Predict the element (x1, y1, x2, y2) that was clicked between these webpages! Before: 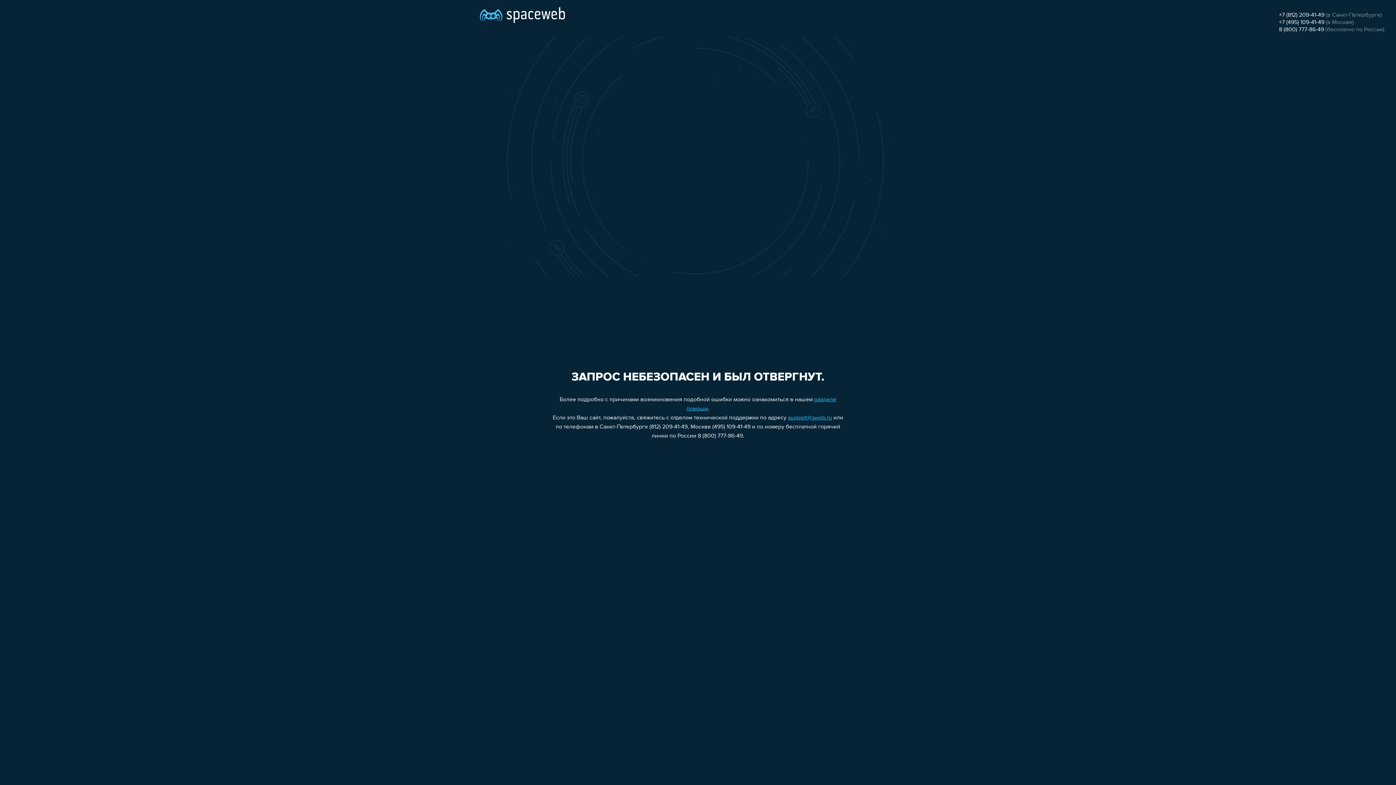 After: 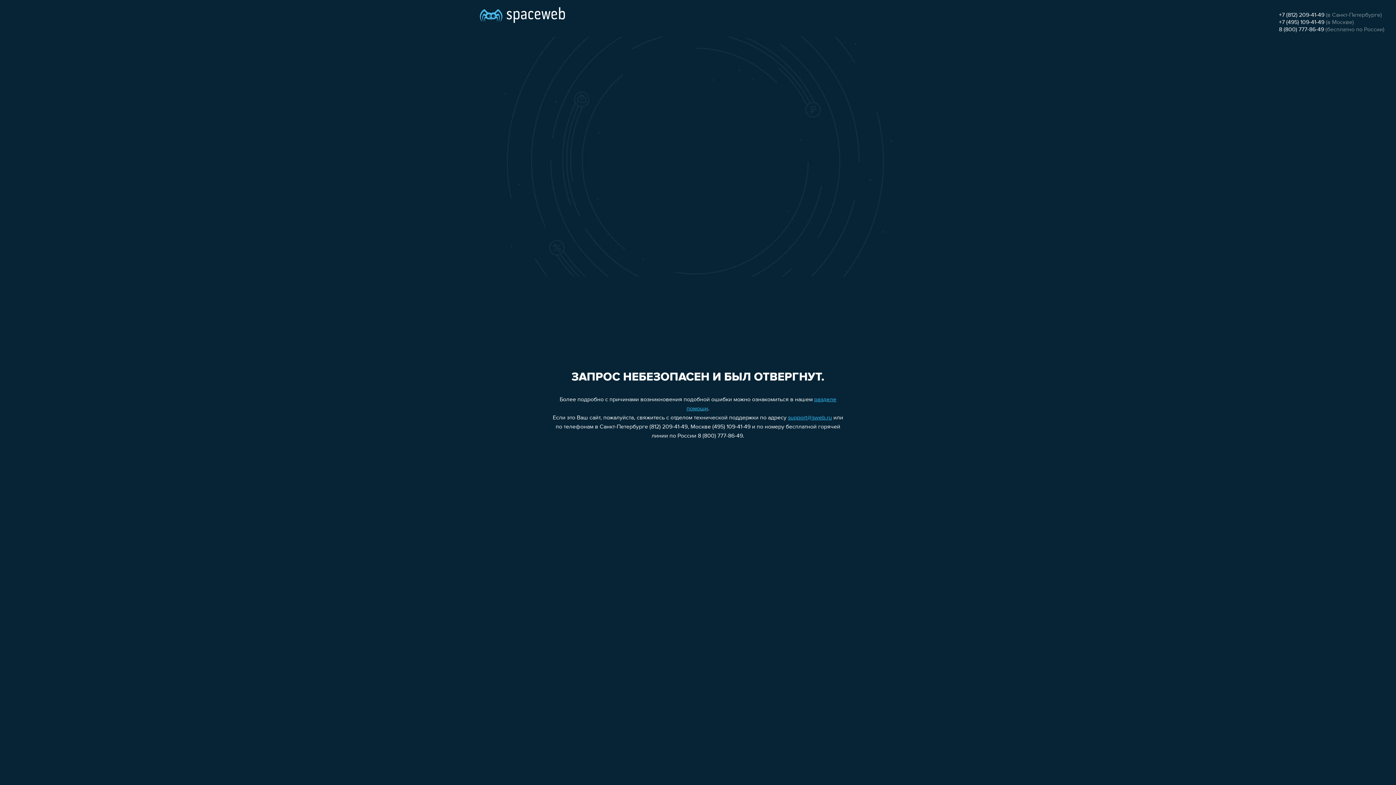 Action: label: 8 (800) 777-86-49 bbox: (1279, 26, 1324, 32)